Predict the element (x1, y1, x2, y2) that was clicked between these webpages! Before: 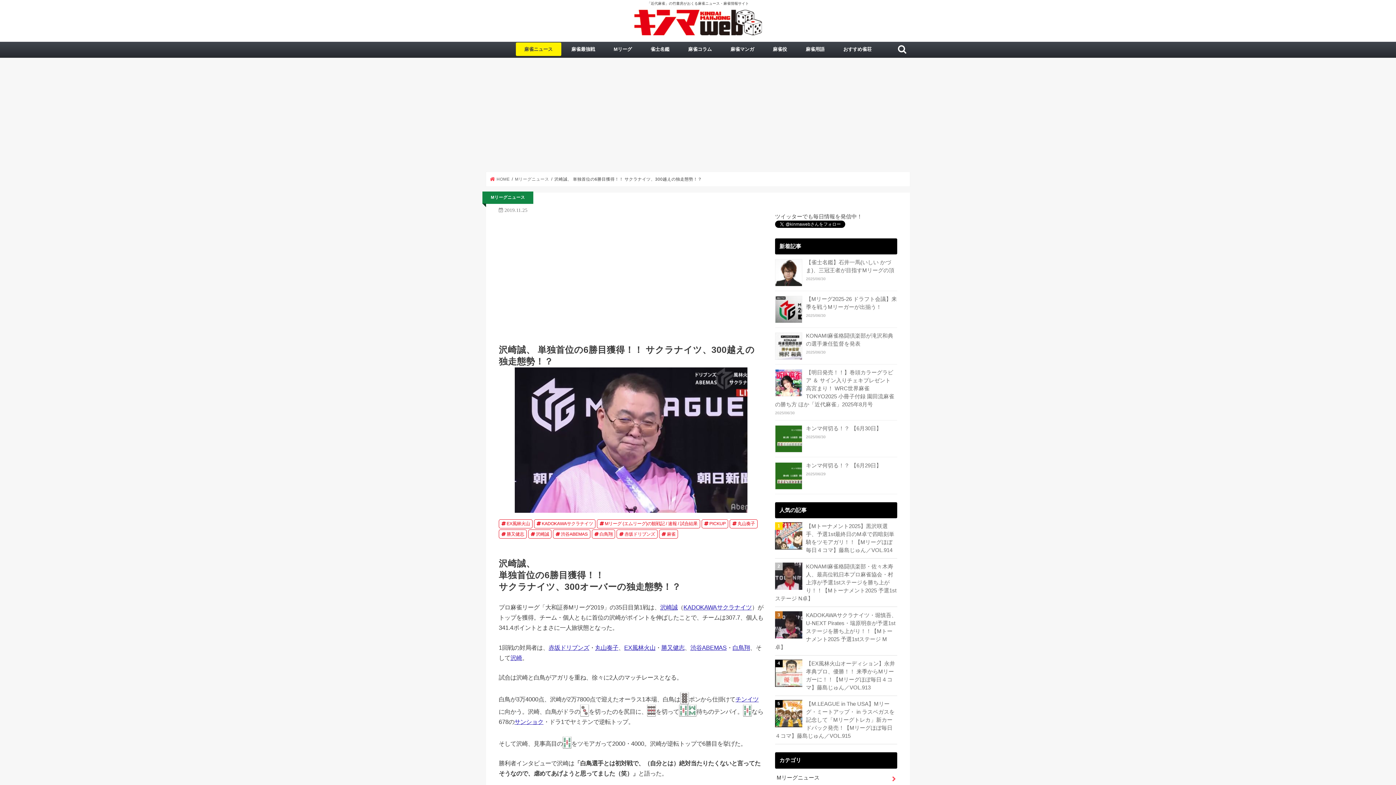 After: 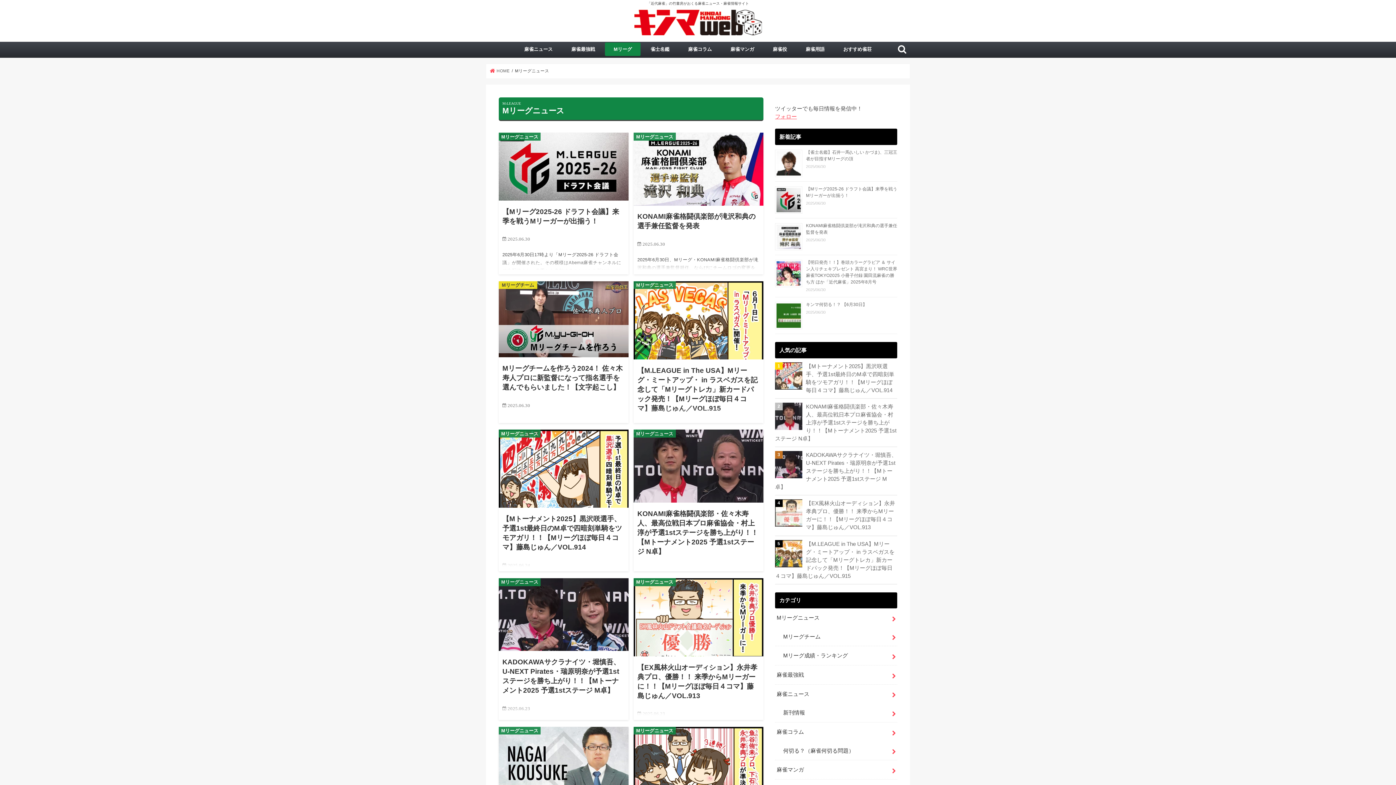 Action: label: Mリーグニュース bbox: (775, 768, 897, 787)